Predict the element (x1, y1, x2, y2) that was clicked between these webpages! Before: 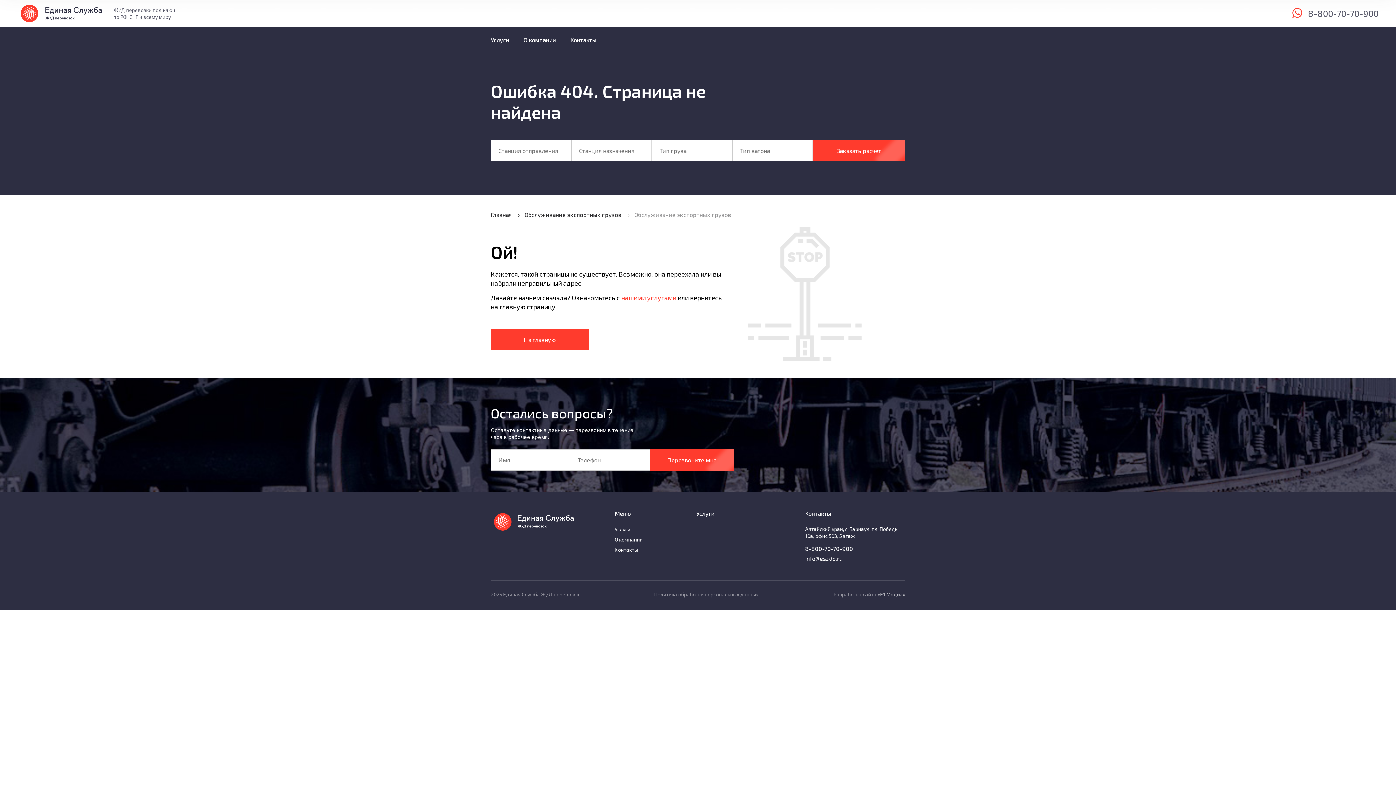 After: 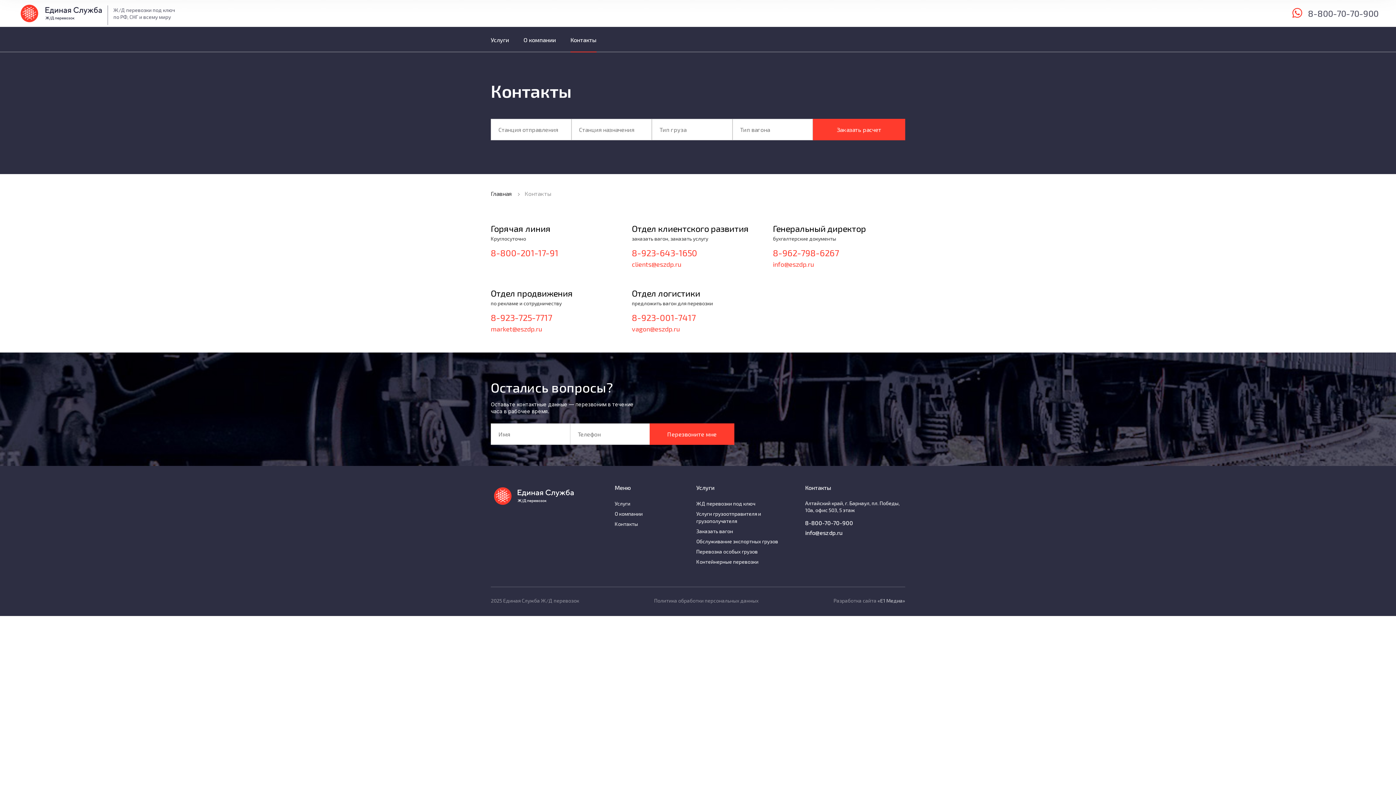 Action: label: Контакты bbox: (614, 546, 638, 553)